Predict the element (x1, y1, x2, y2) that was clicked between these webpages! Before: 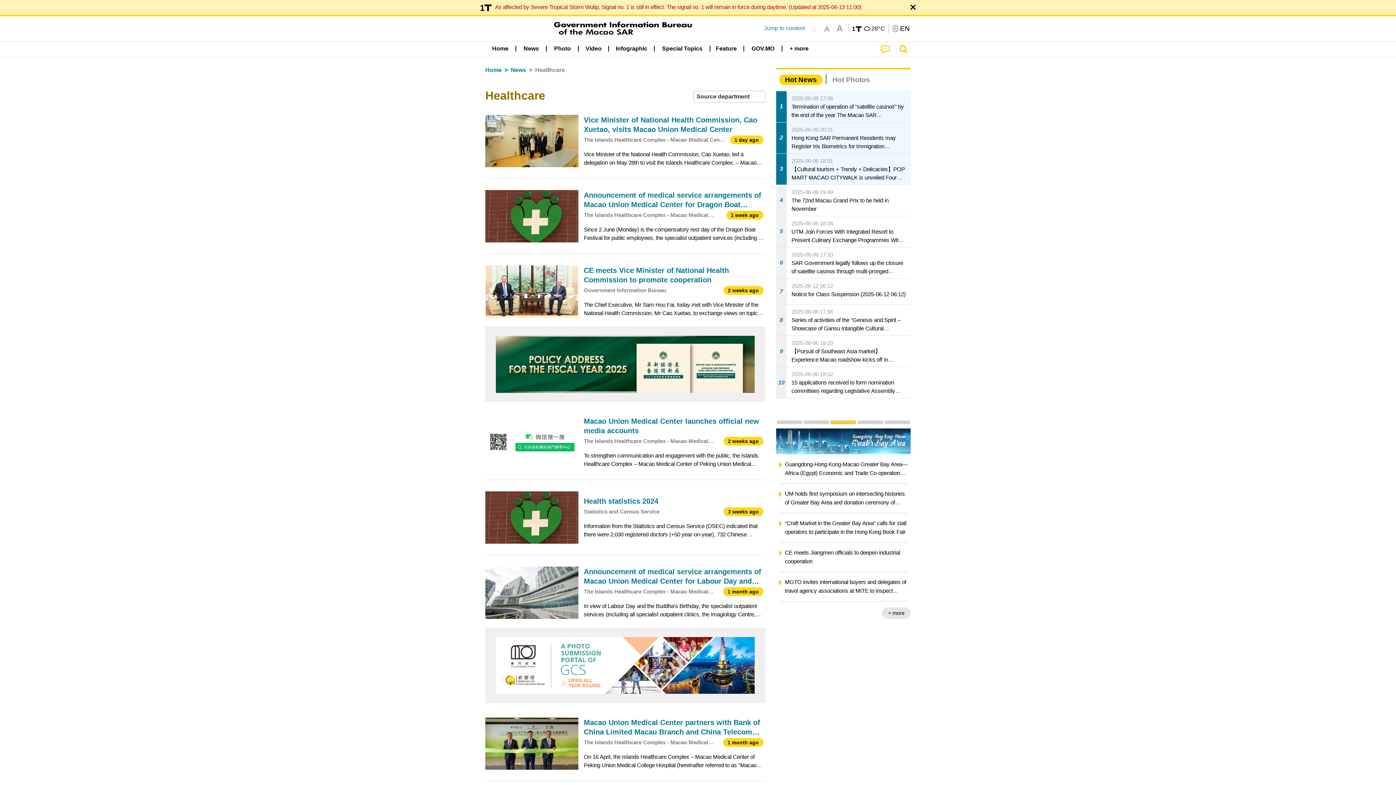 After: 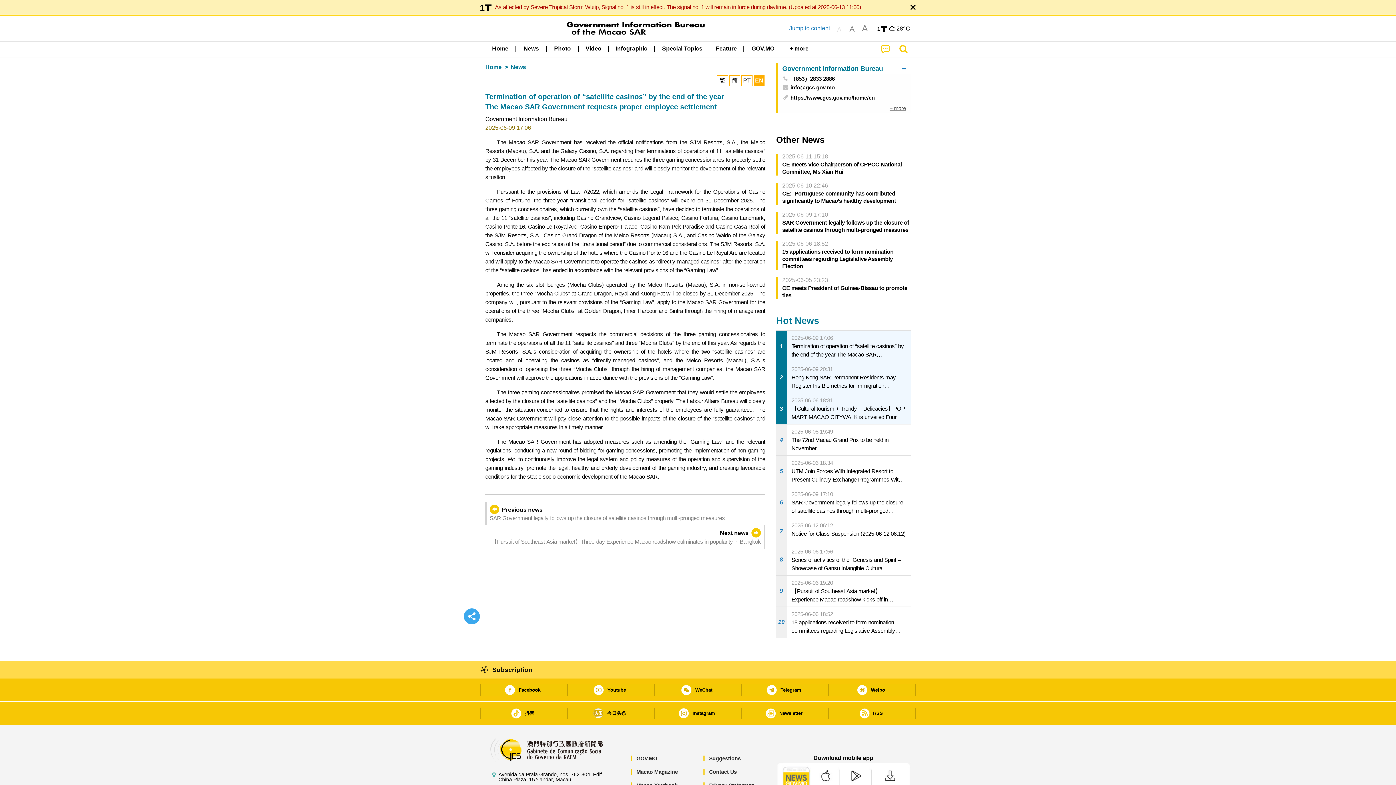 Action: bbox: (776, 91, 910, 122) label: 1
2025-06-09 17:06
Termination of operation of “satellite casinos” by the end of the year The Macao SAR Government requests proper employee settlement